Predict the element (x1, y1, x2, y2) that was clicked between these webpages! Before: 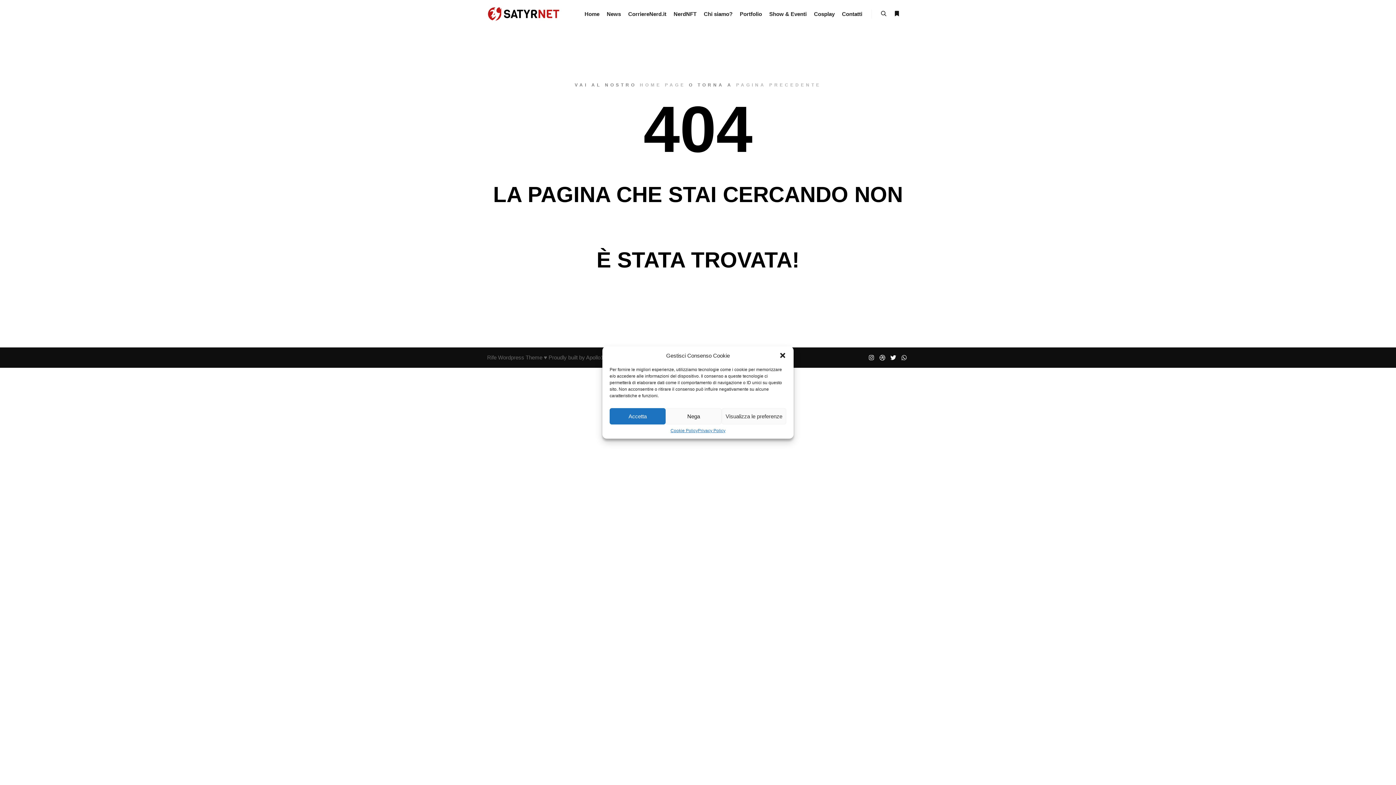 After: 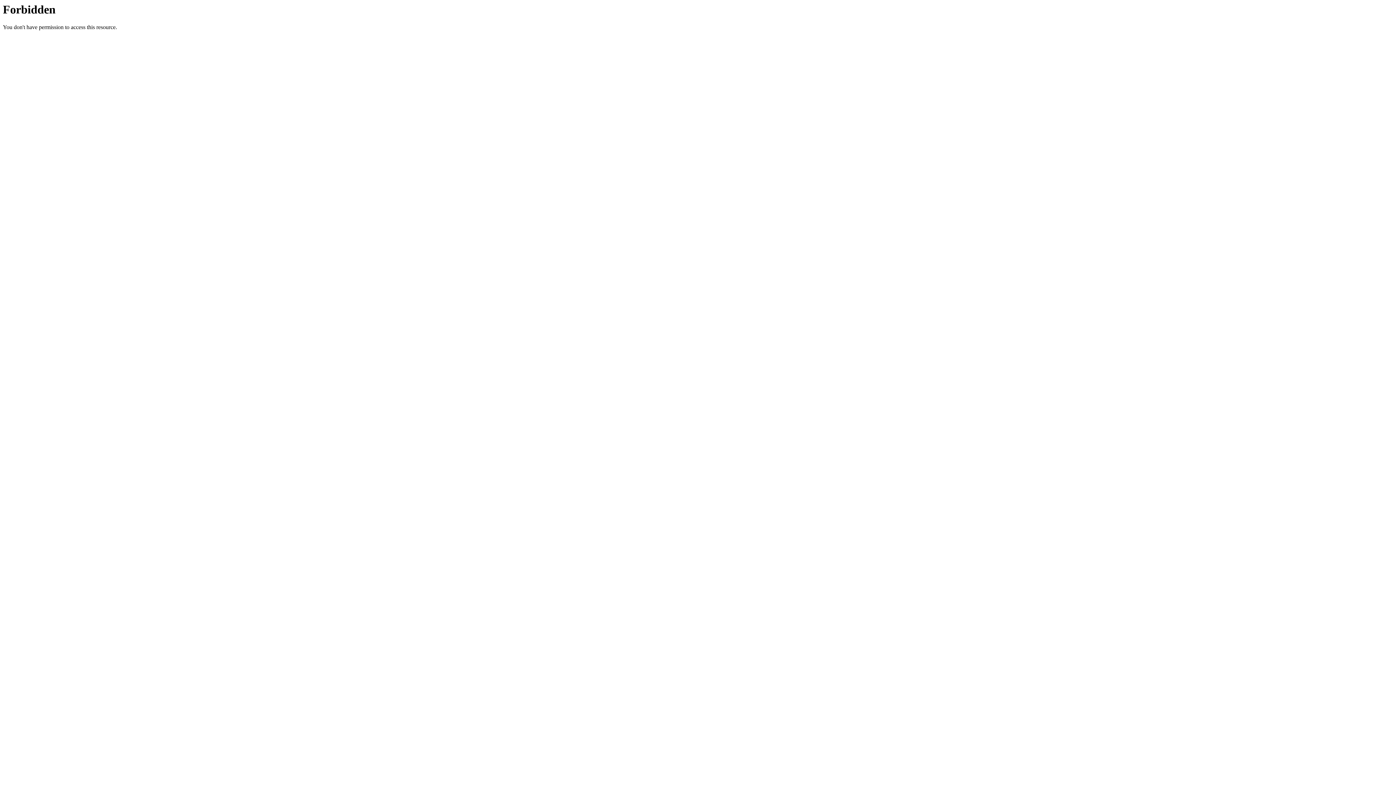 Action: label: Cookie Policy bbox: (670, 428, 697, 433)